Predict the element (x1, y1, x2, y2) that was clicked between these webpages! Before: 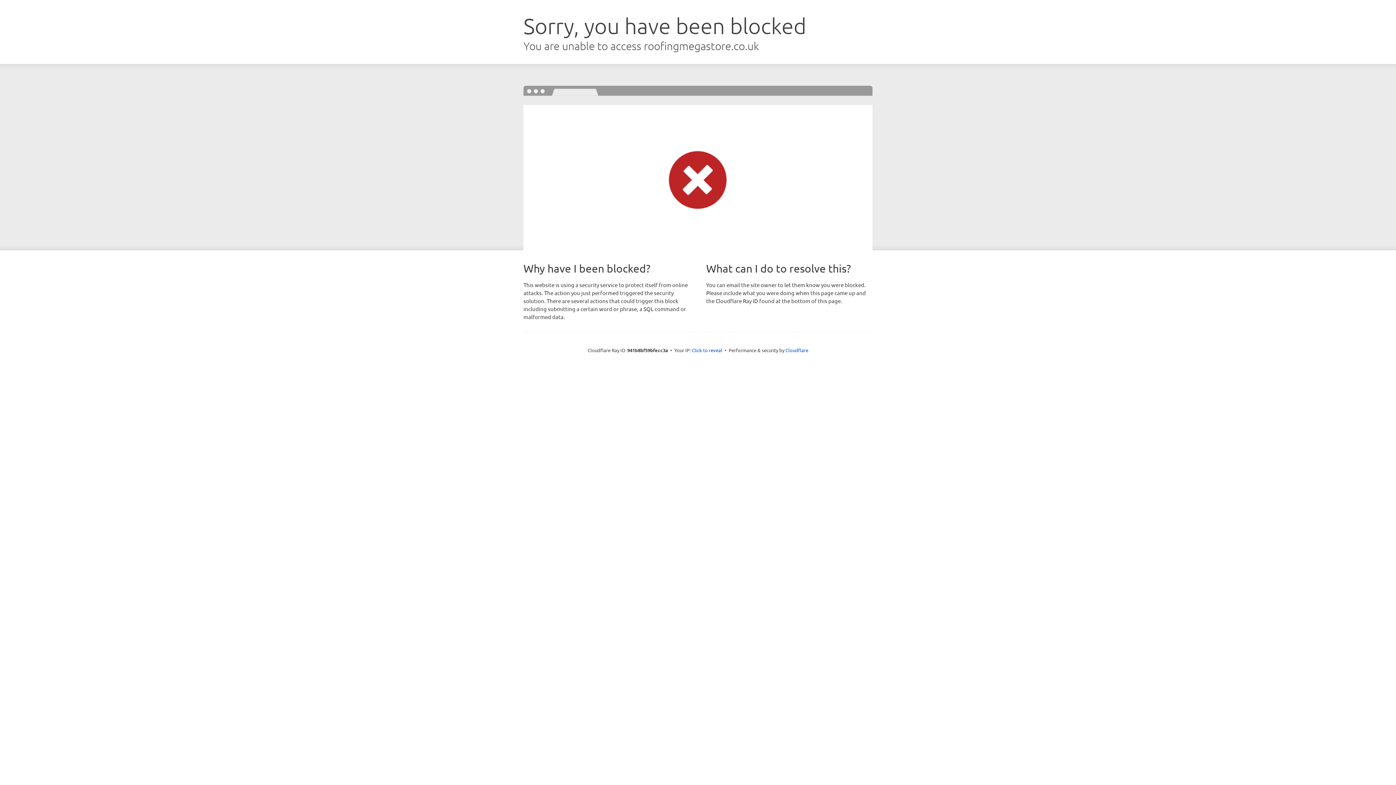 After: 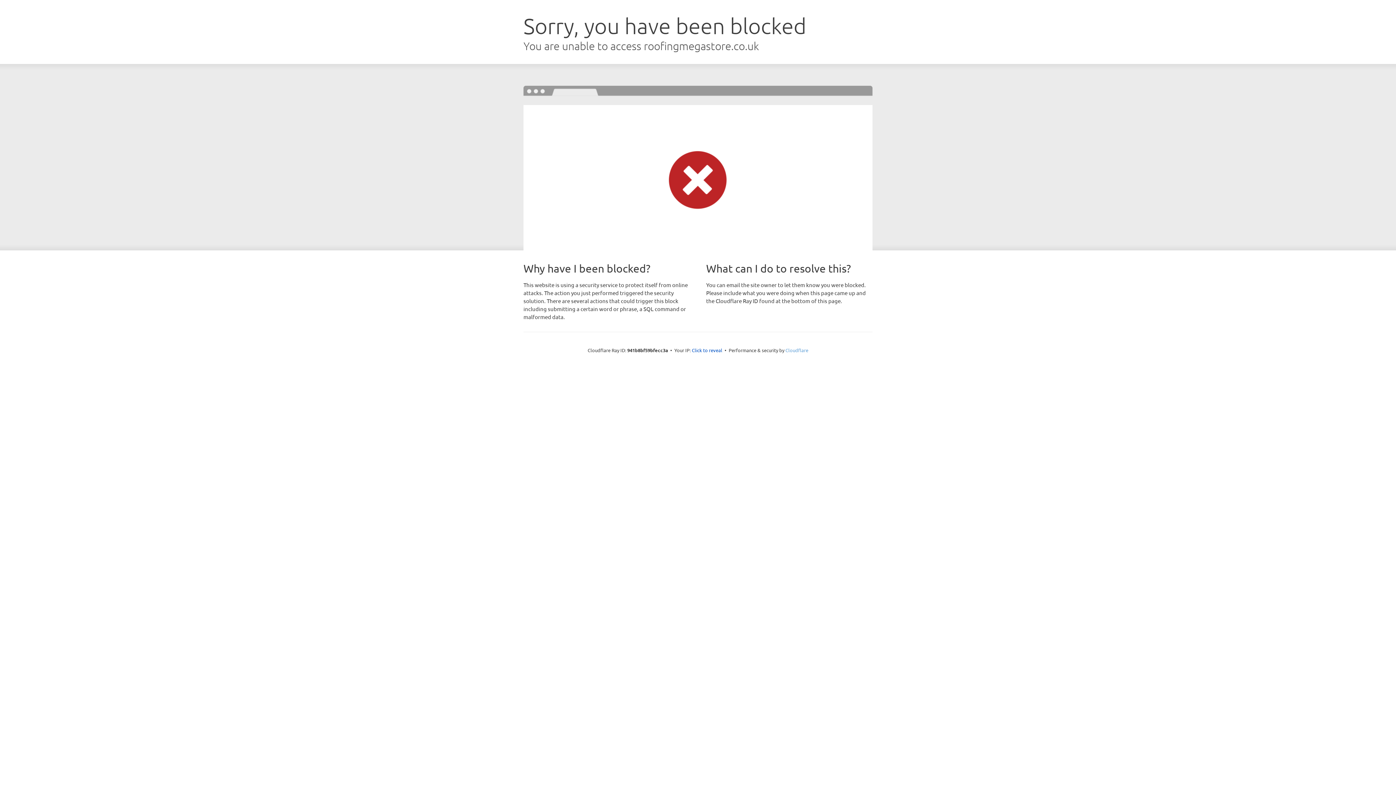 Action: bbox: (785, 347, 808, 353) label: Cloudflare